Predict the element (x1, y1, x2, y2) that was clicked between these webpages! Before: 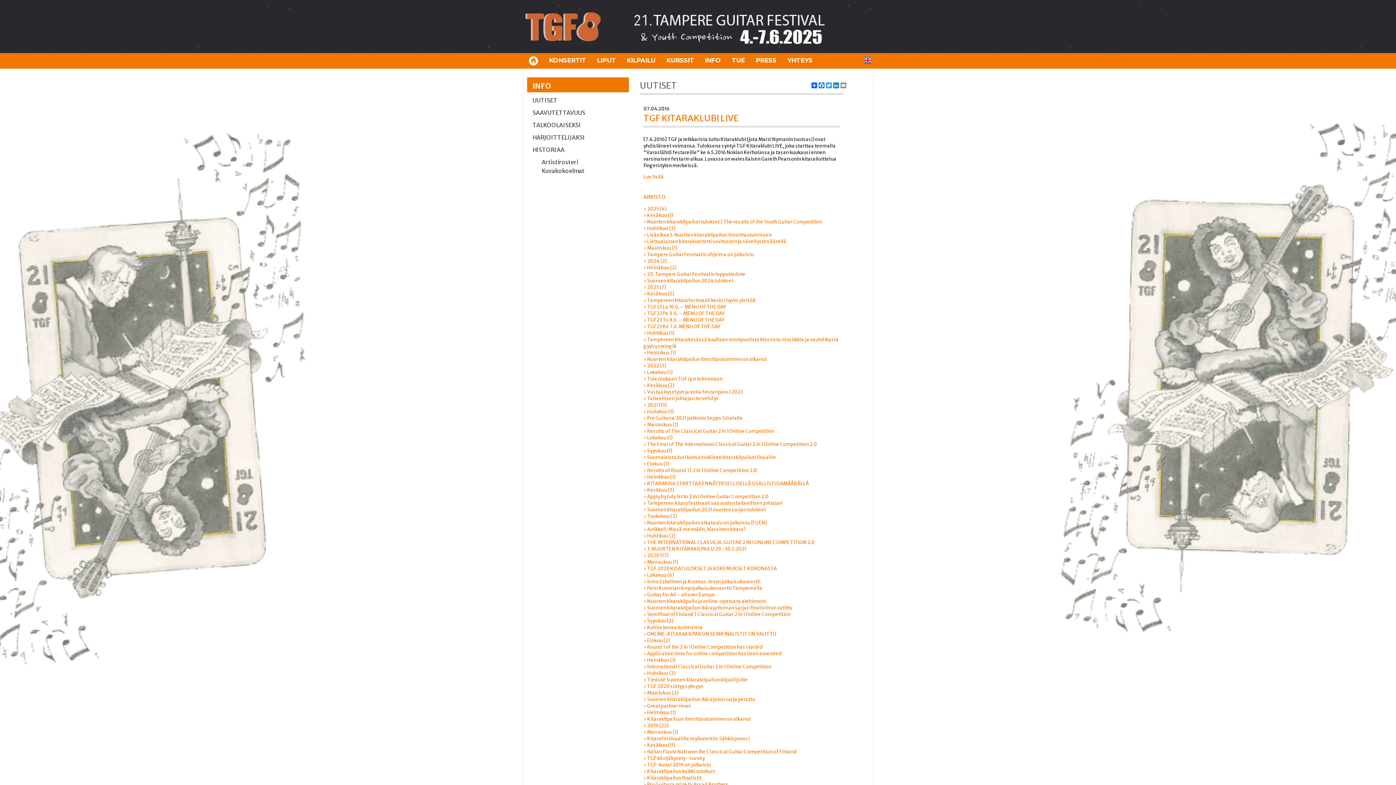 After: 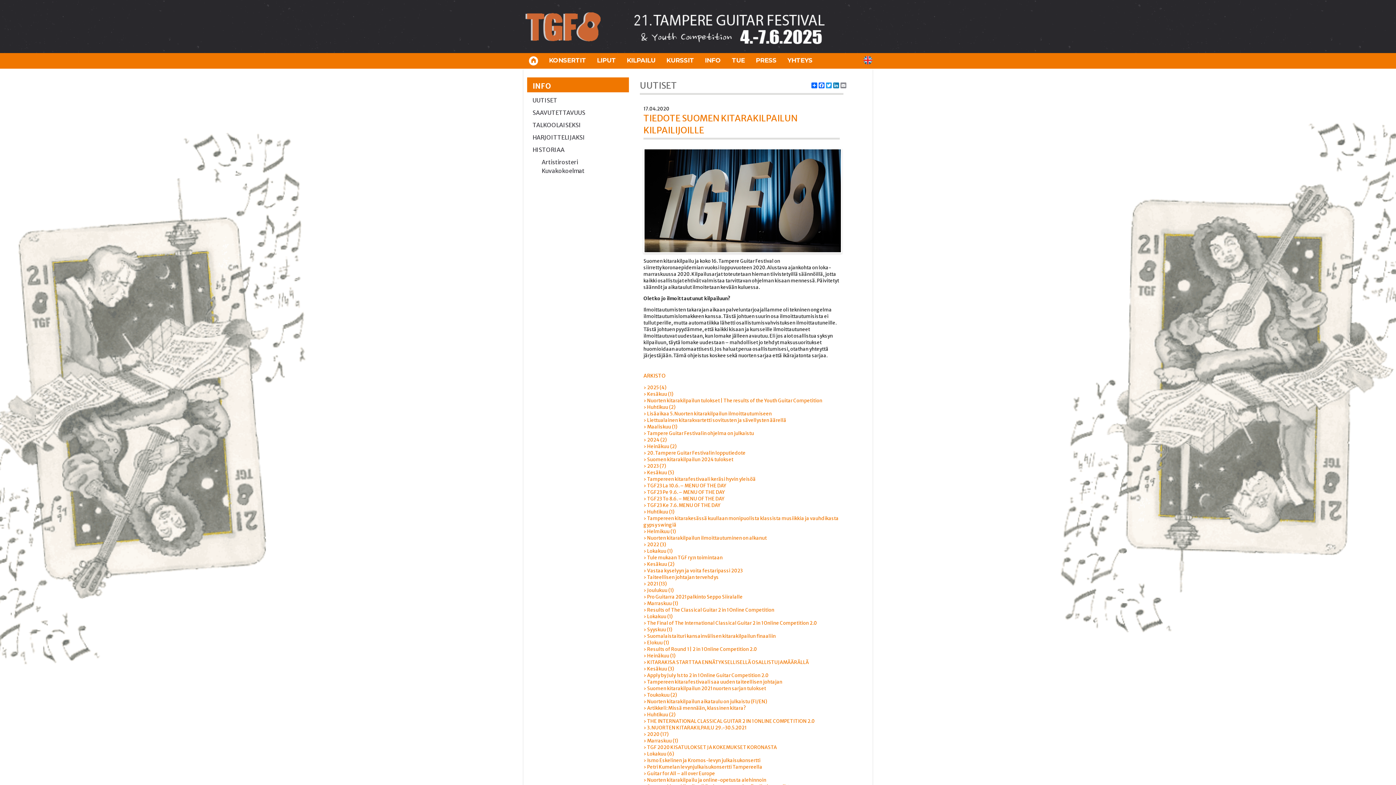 Action: label: › Tiedote Suomen kitarakilpailun kilpailijoille bbox: (643, 677, 748, 683)